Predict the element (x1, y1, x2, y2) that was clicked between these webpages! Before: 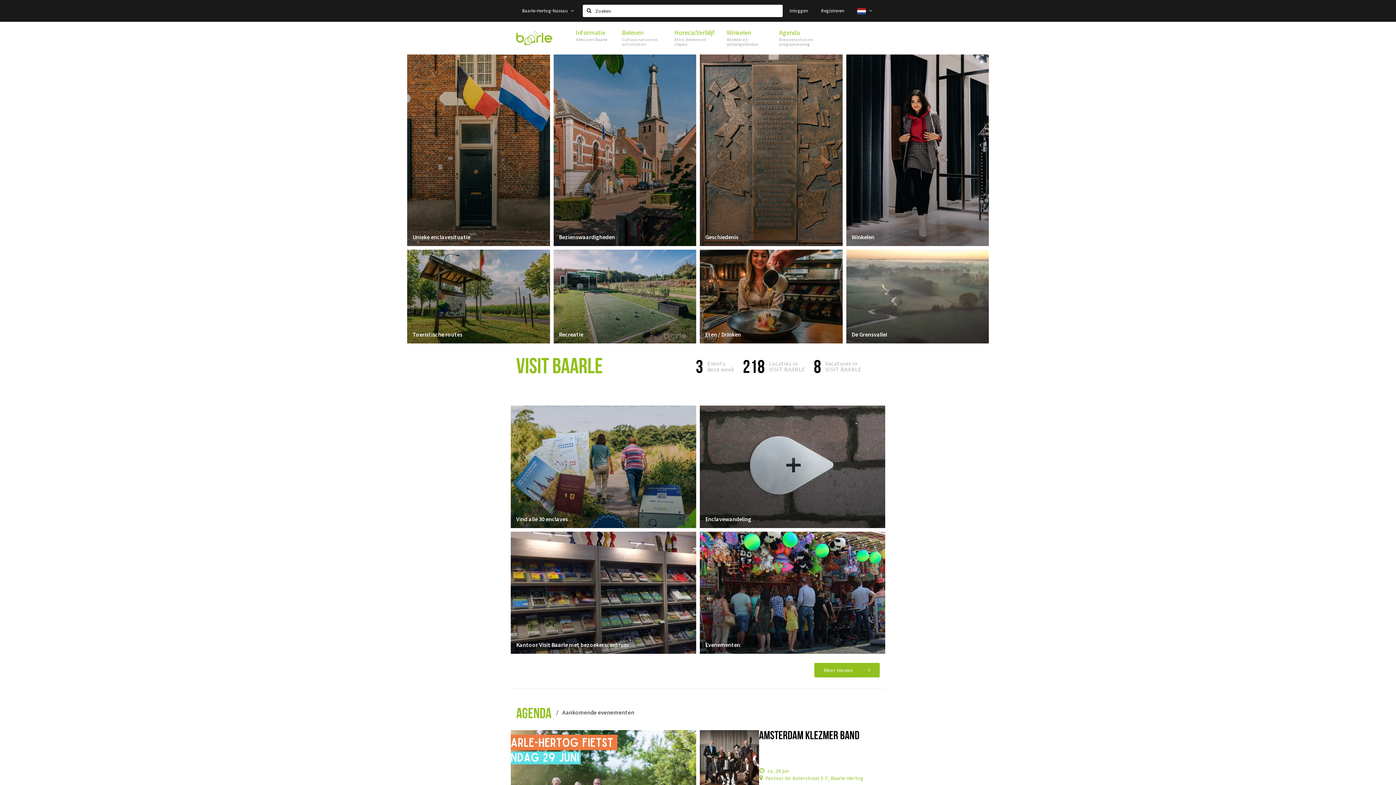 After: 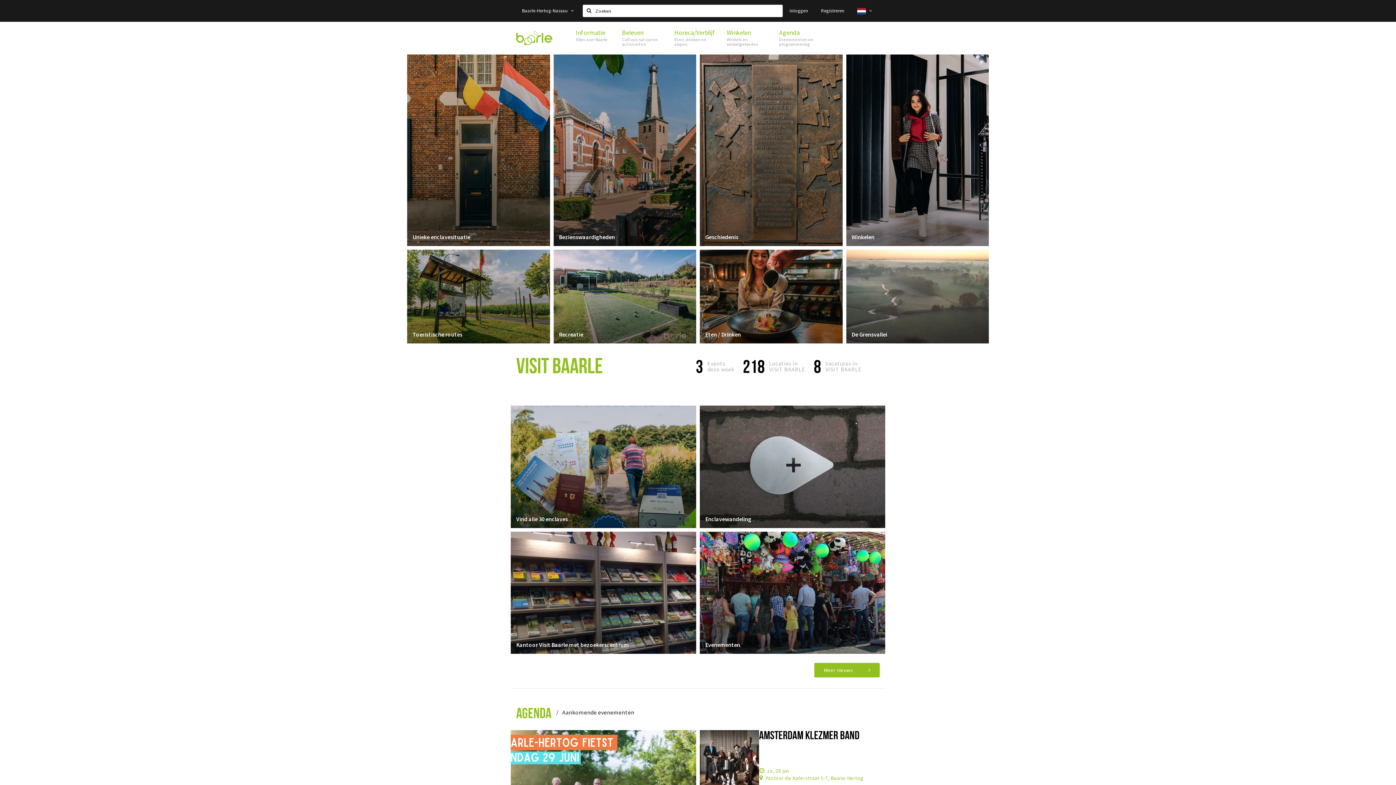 Action: label: Visit Baarle bbox: (516, 30, 552, 46)